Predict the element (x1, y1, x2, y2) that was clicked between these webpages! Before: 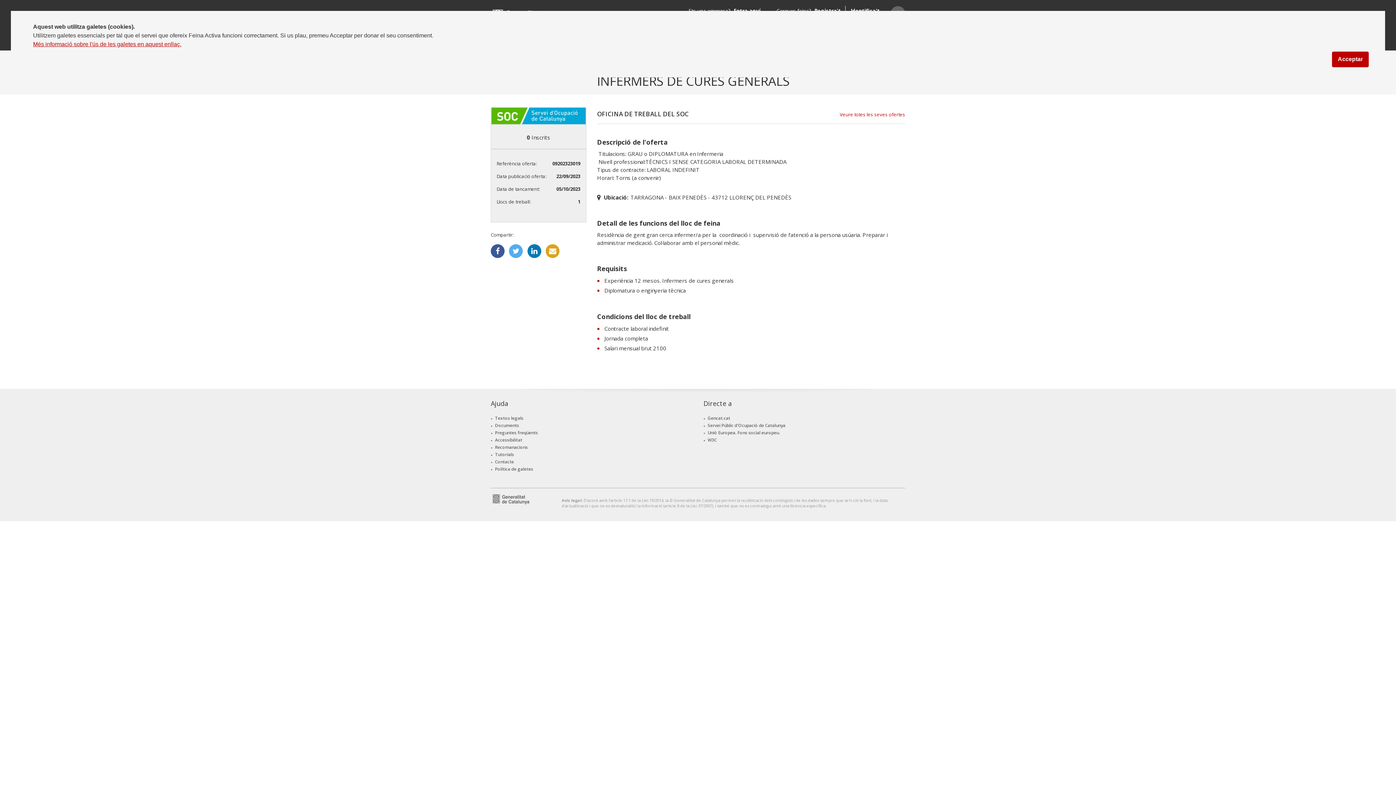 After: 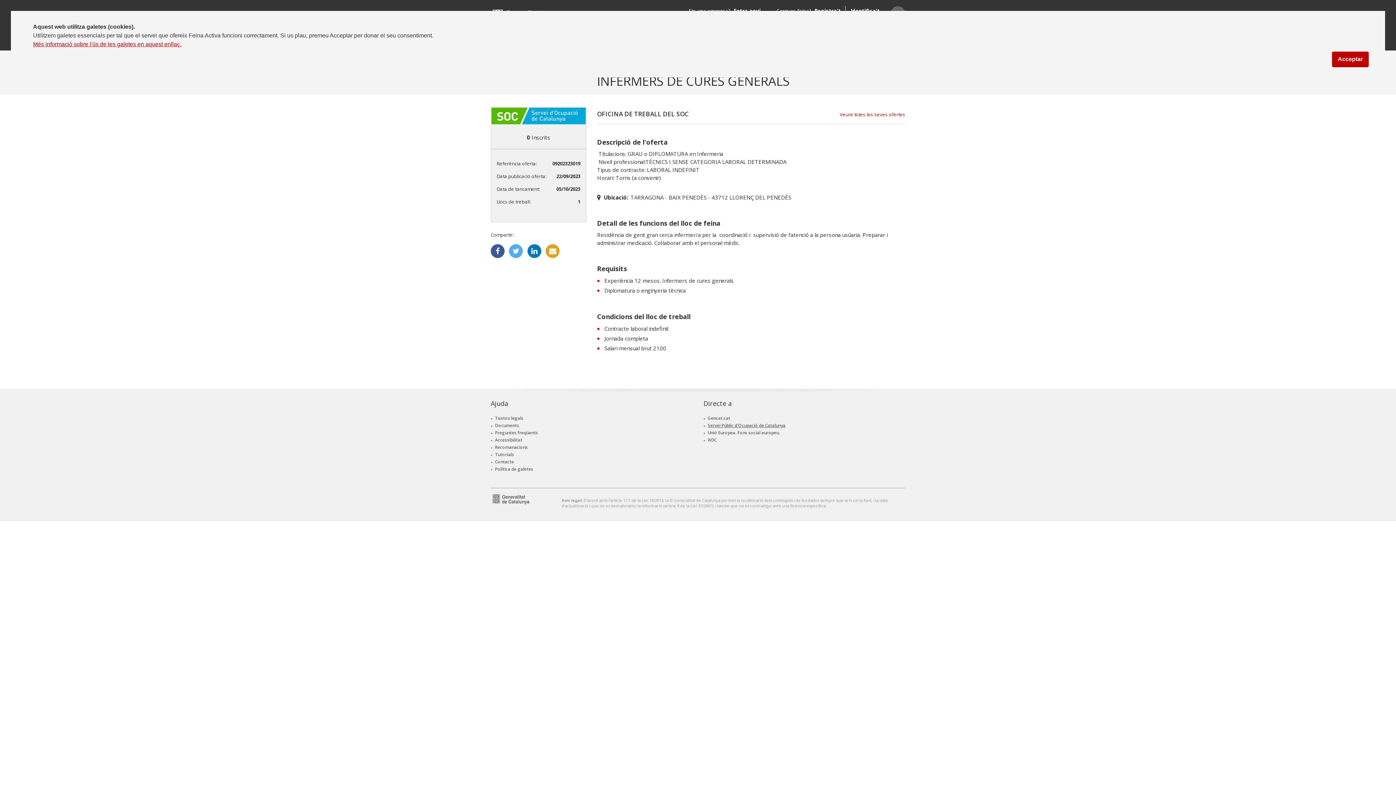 Action: bbox: (707, 422, 785, 428) label: Servei Públic d'Ocupació de Catalunya